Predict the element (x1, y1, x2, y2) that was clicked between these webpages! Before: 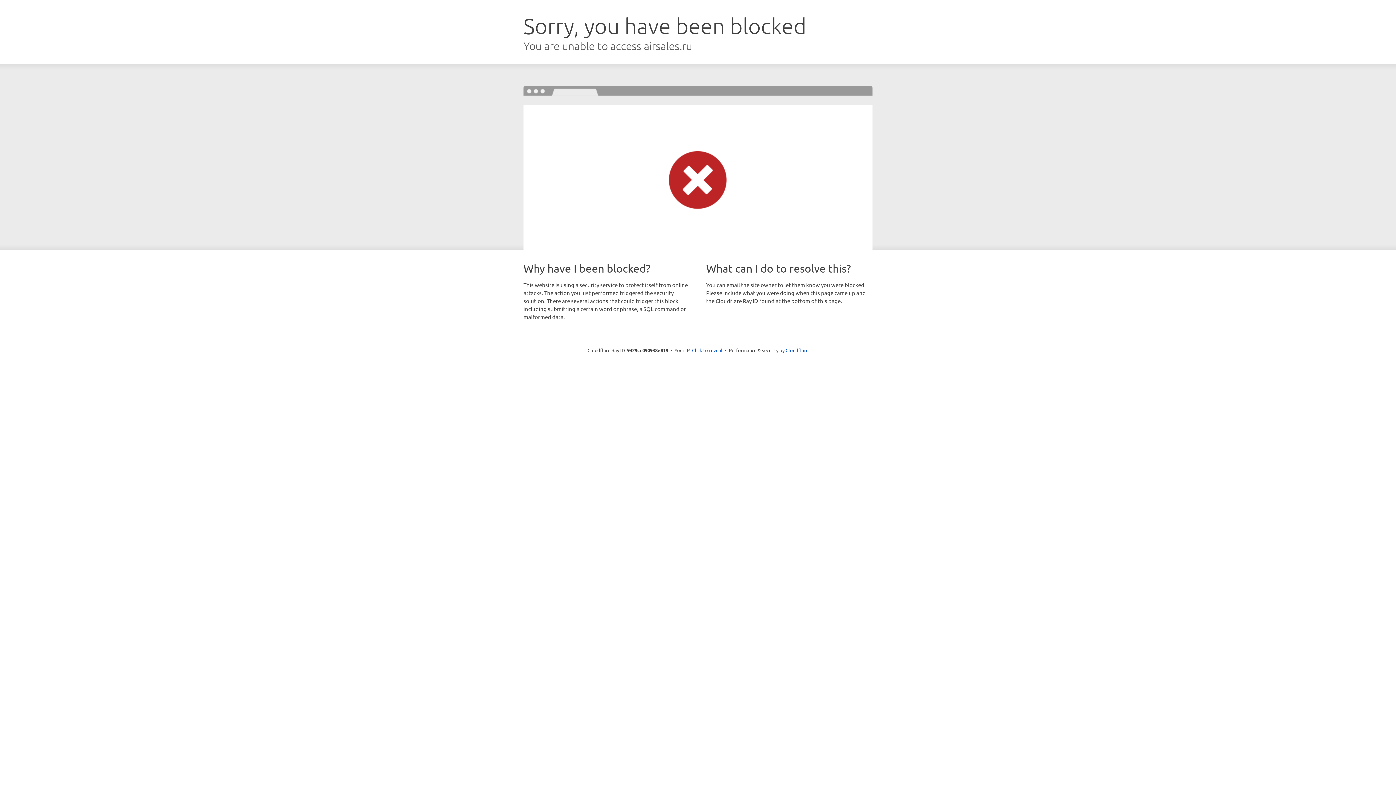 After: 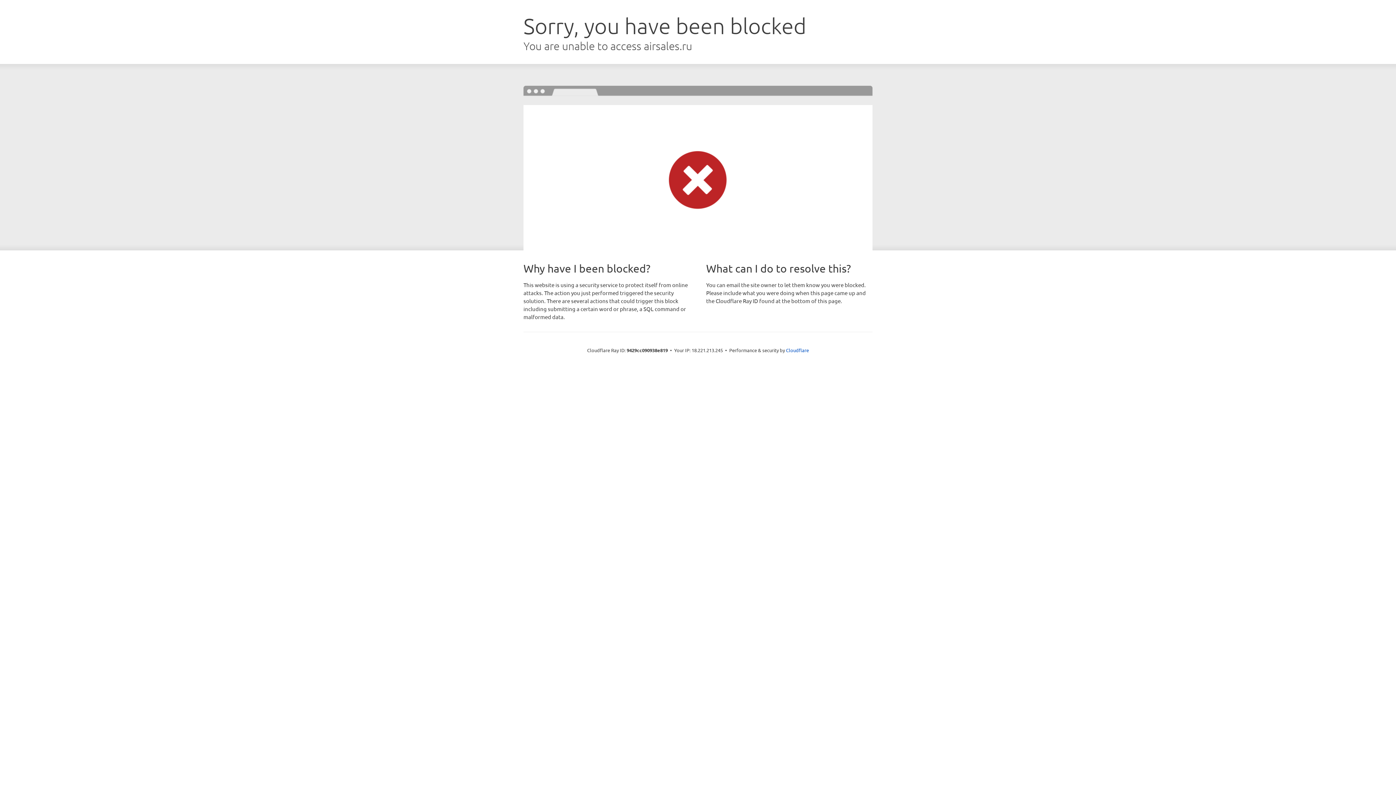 Action: bbox: (692, 346, 722, 353) label: Click to reveal